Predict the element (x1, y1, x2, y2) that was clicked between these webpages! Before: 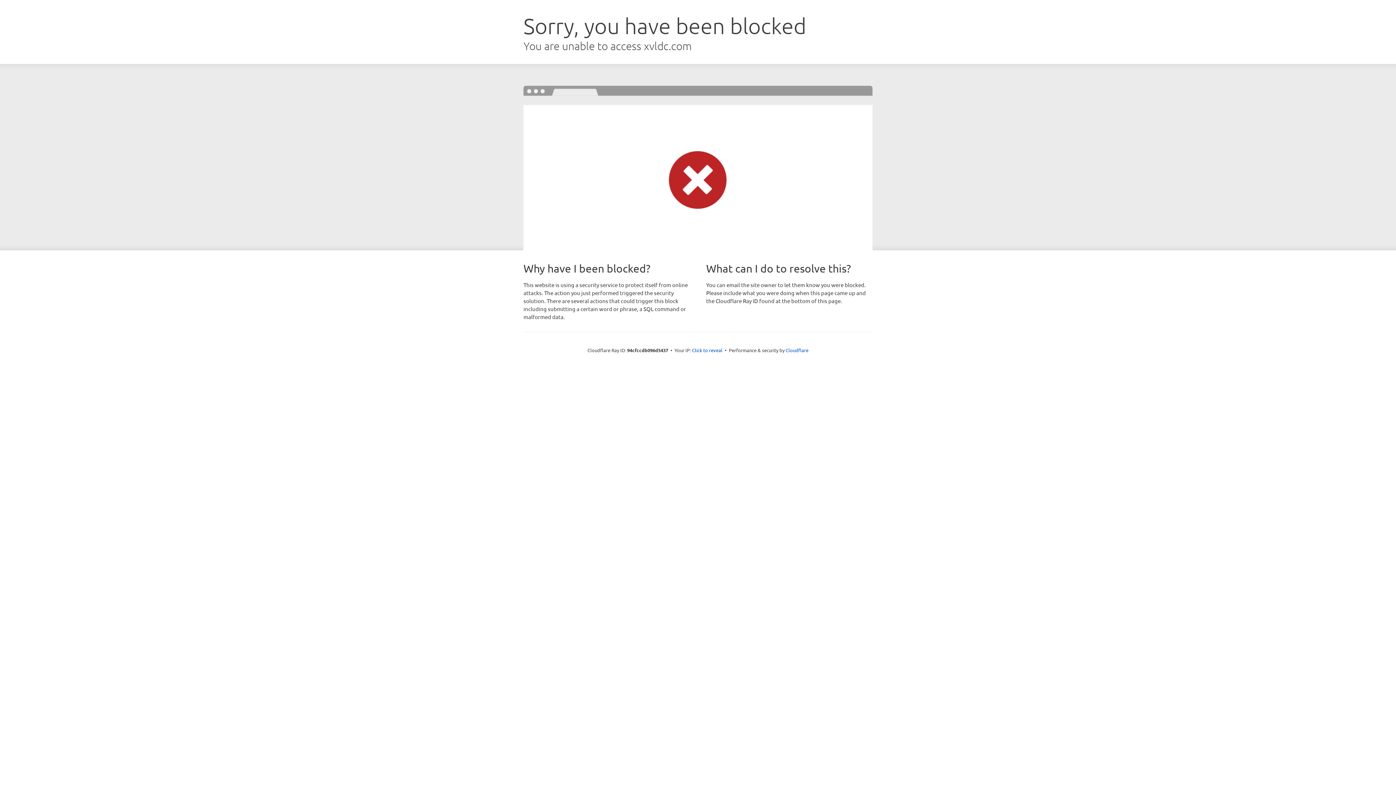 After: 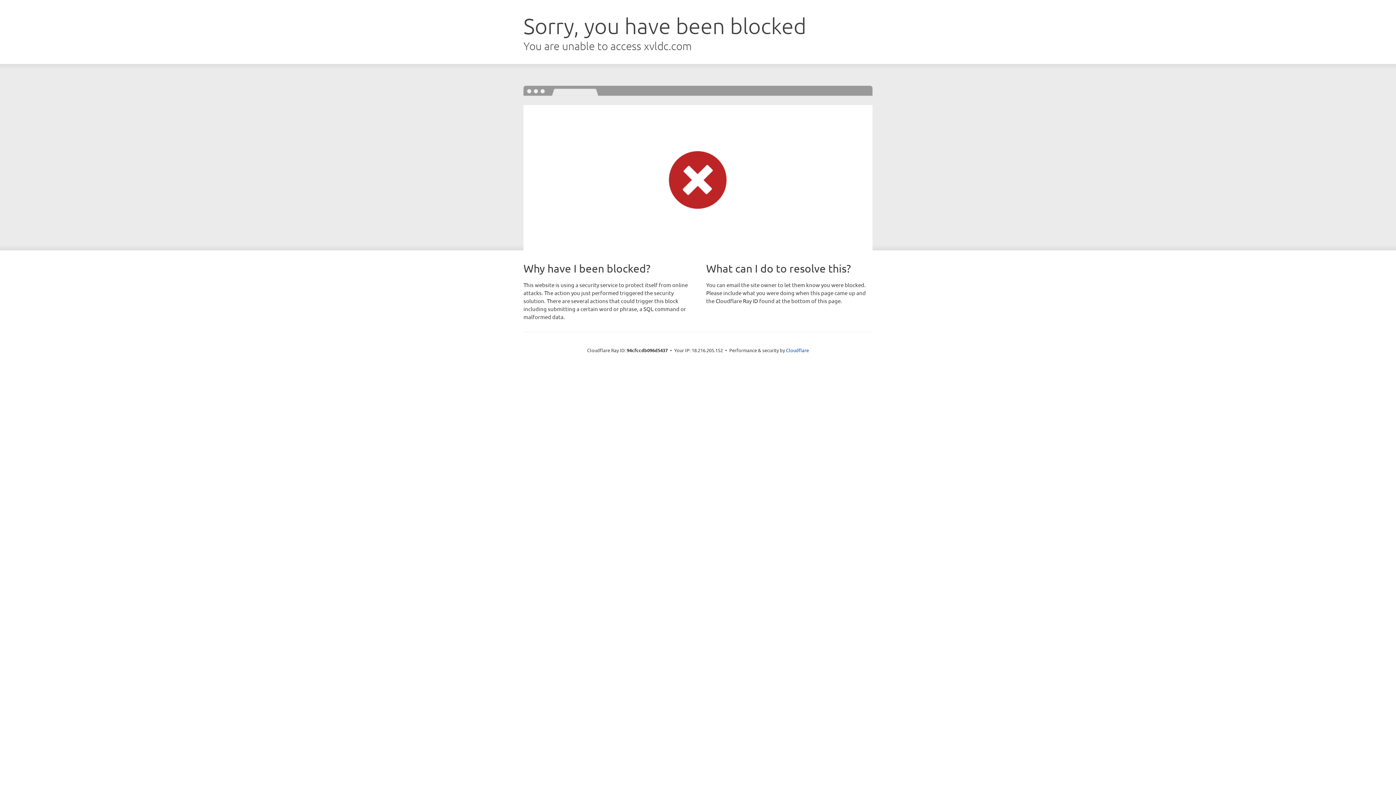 Action: label: Click to reveal bbox: (692, 346, 722, 353)